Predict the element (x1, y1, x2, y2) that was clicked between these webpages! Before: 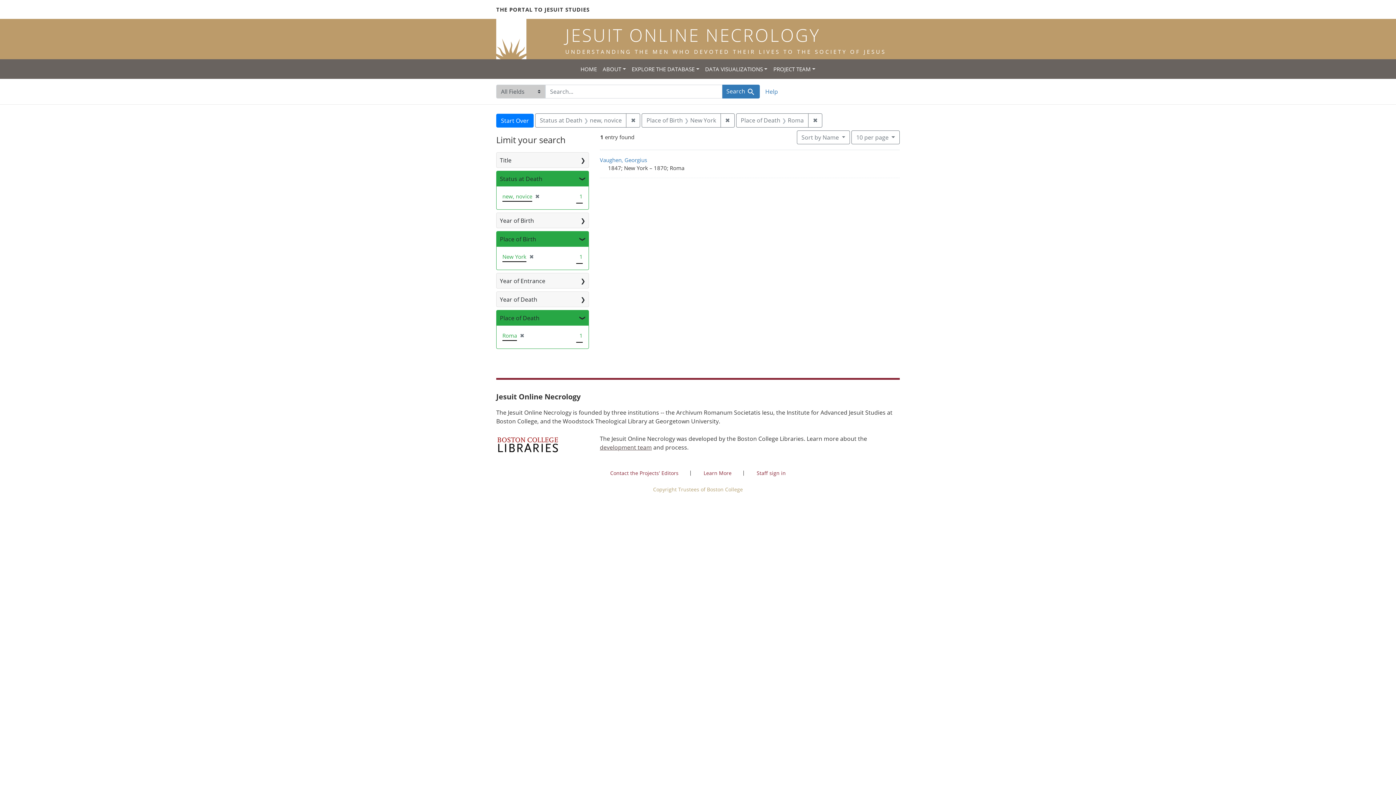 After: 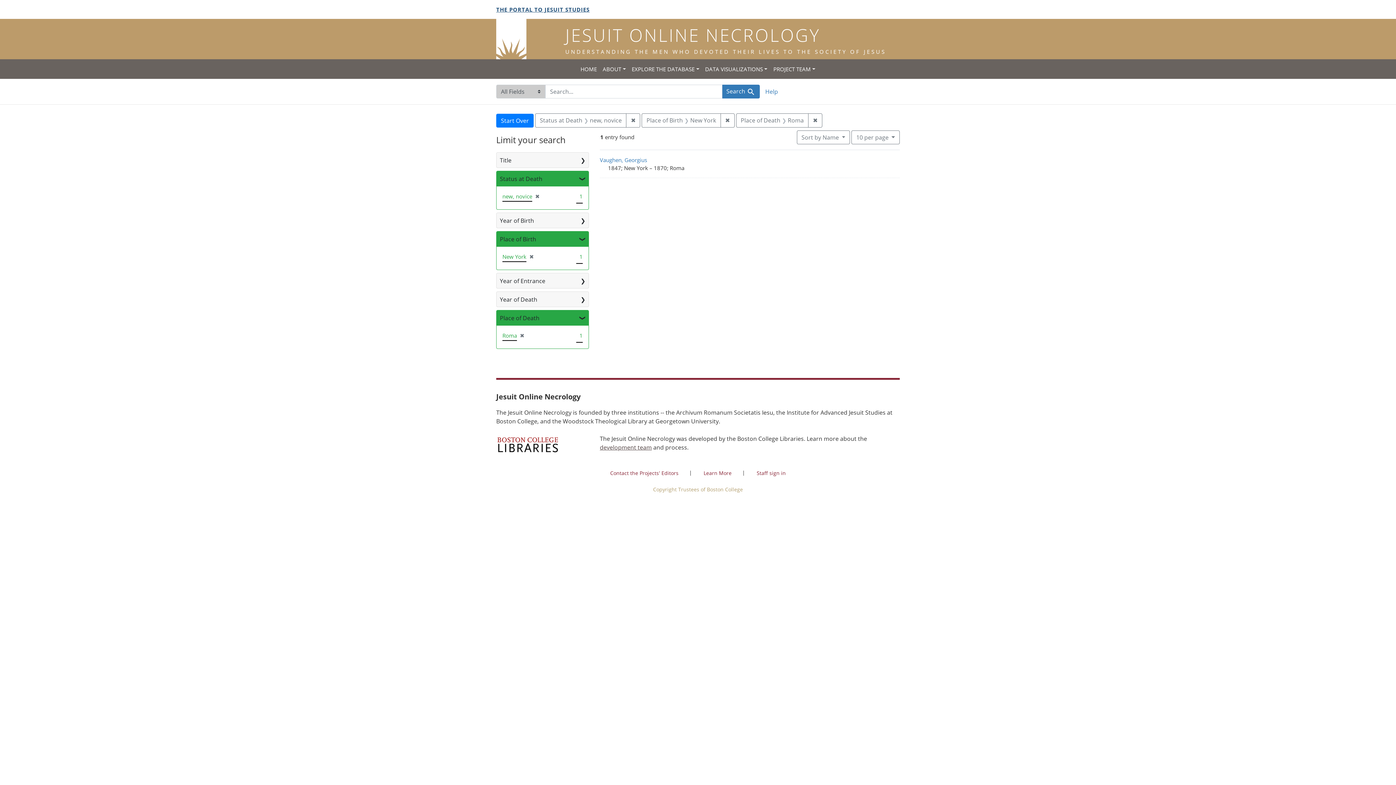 Action: label: THE PORTAL TO JESUIT STUDIES bbox: (496, 5, 589, 13)